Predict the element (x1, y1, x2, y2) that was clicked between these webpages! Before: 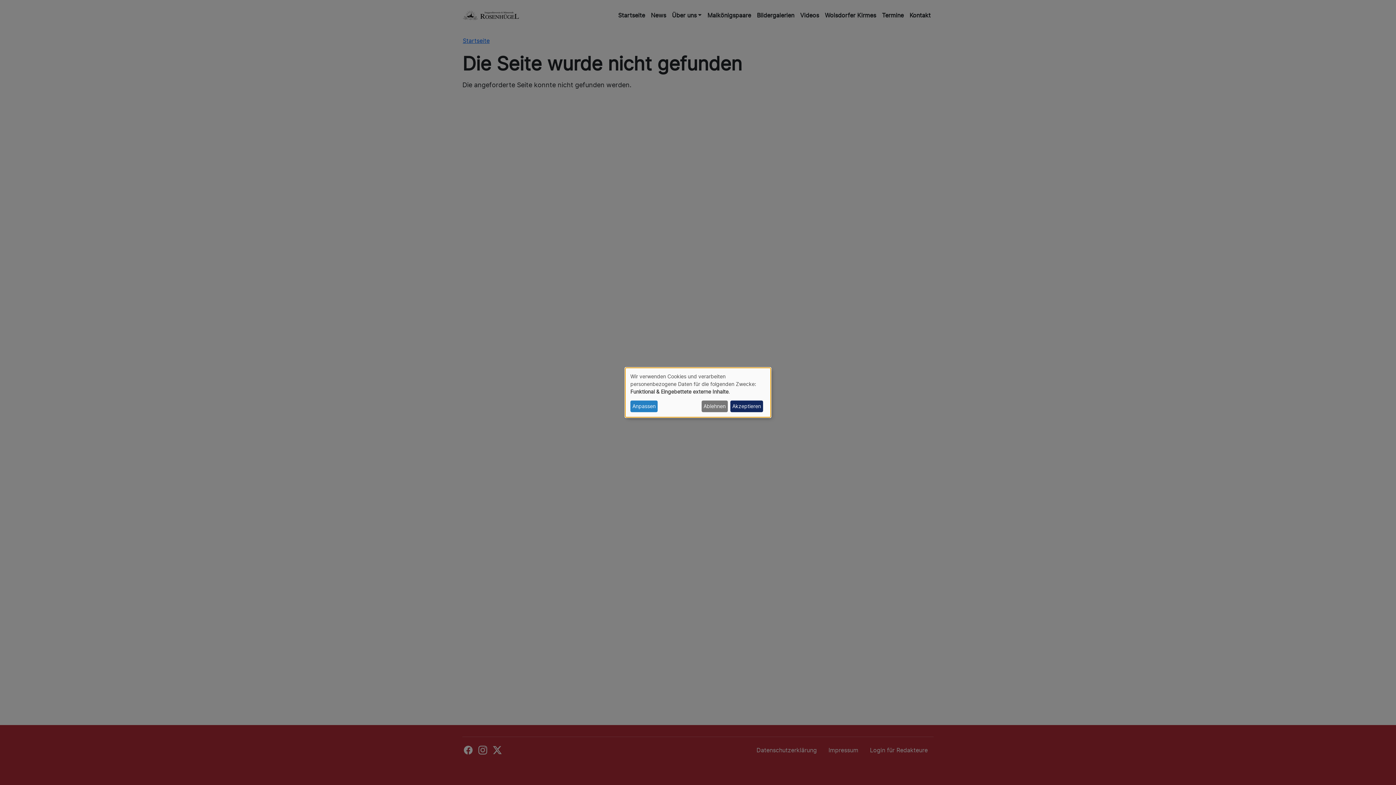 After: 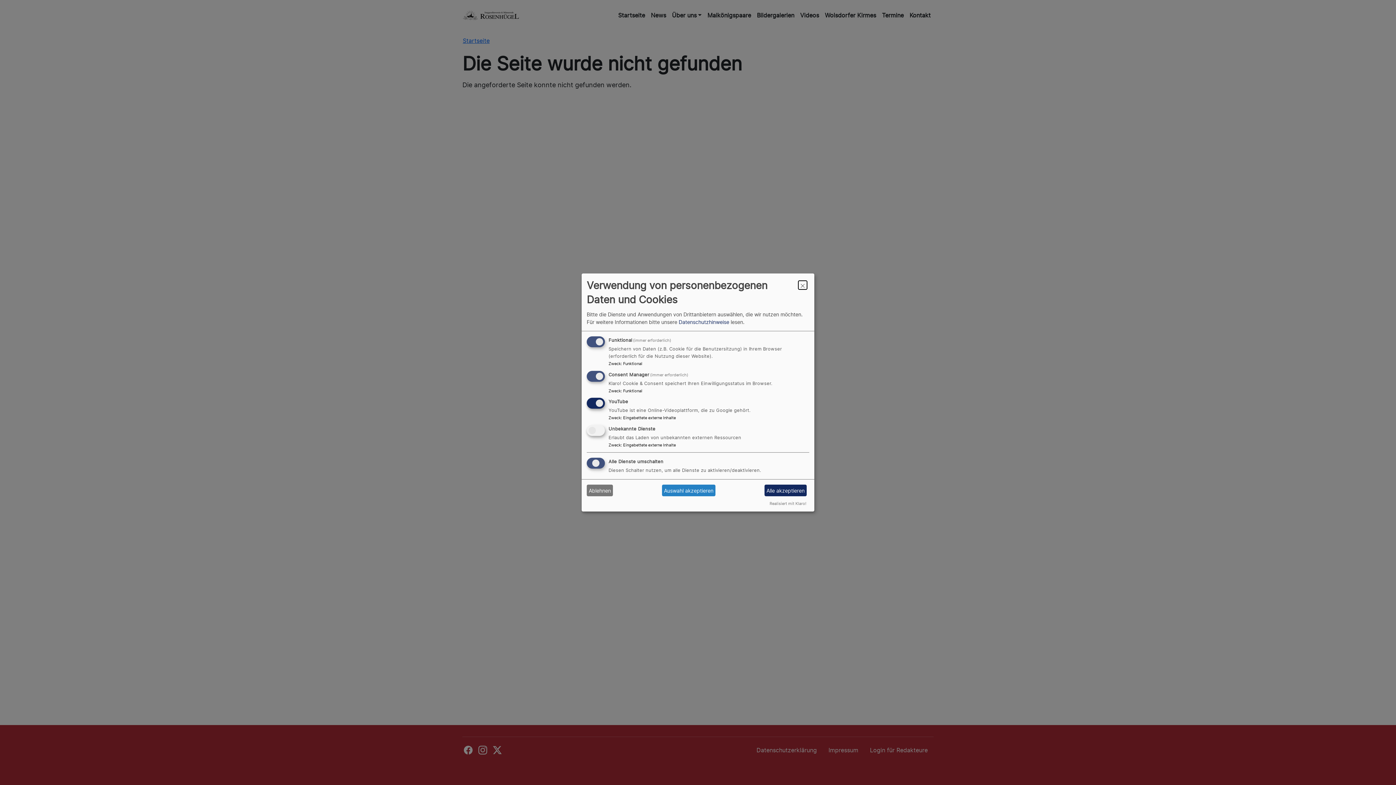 Action: label: Anpassen bbox: (630, 400, 657, 412)